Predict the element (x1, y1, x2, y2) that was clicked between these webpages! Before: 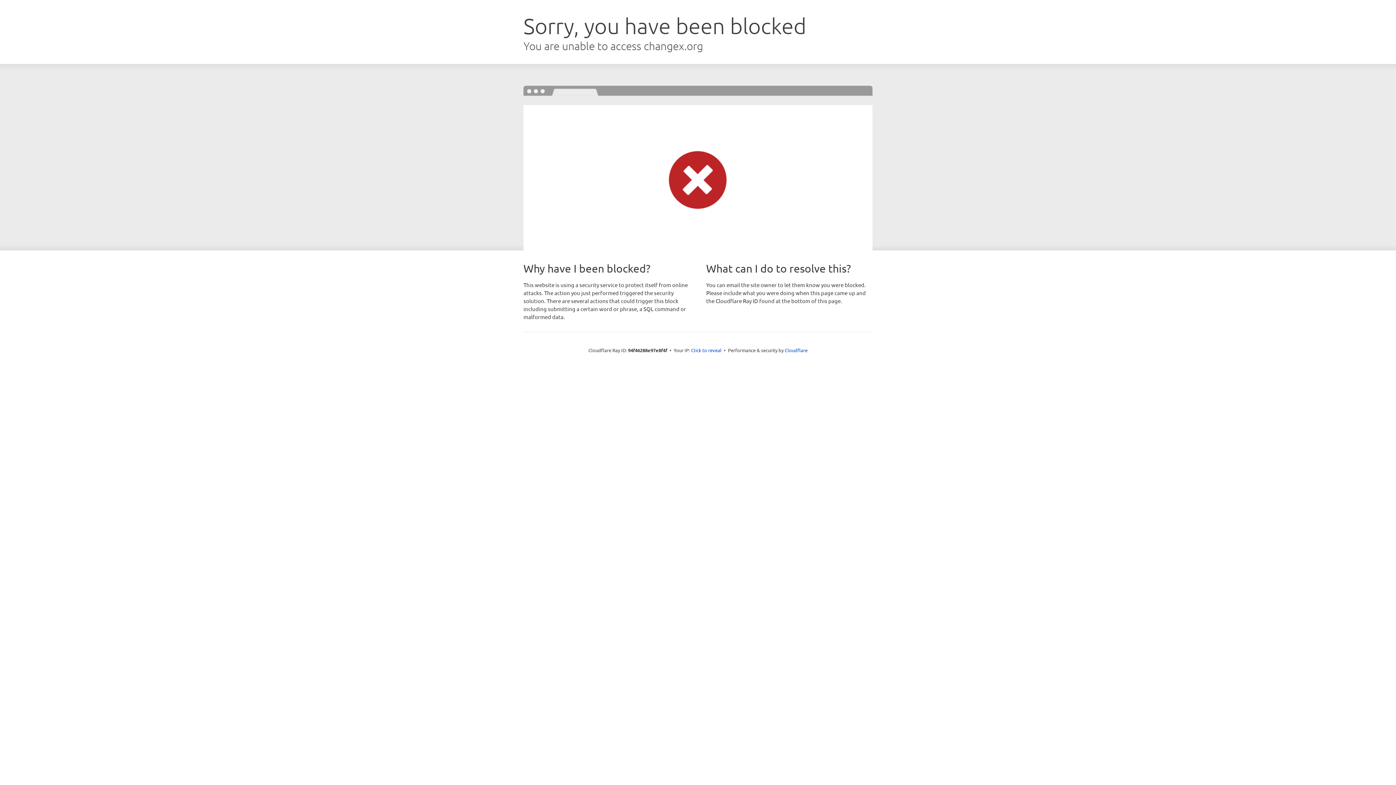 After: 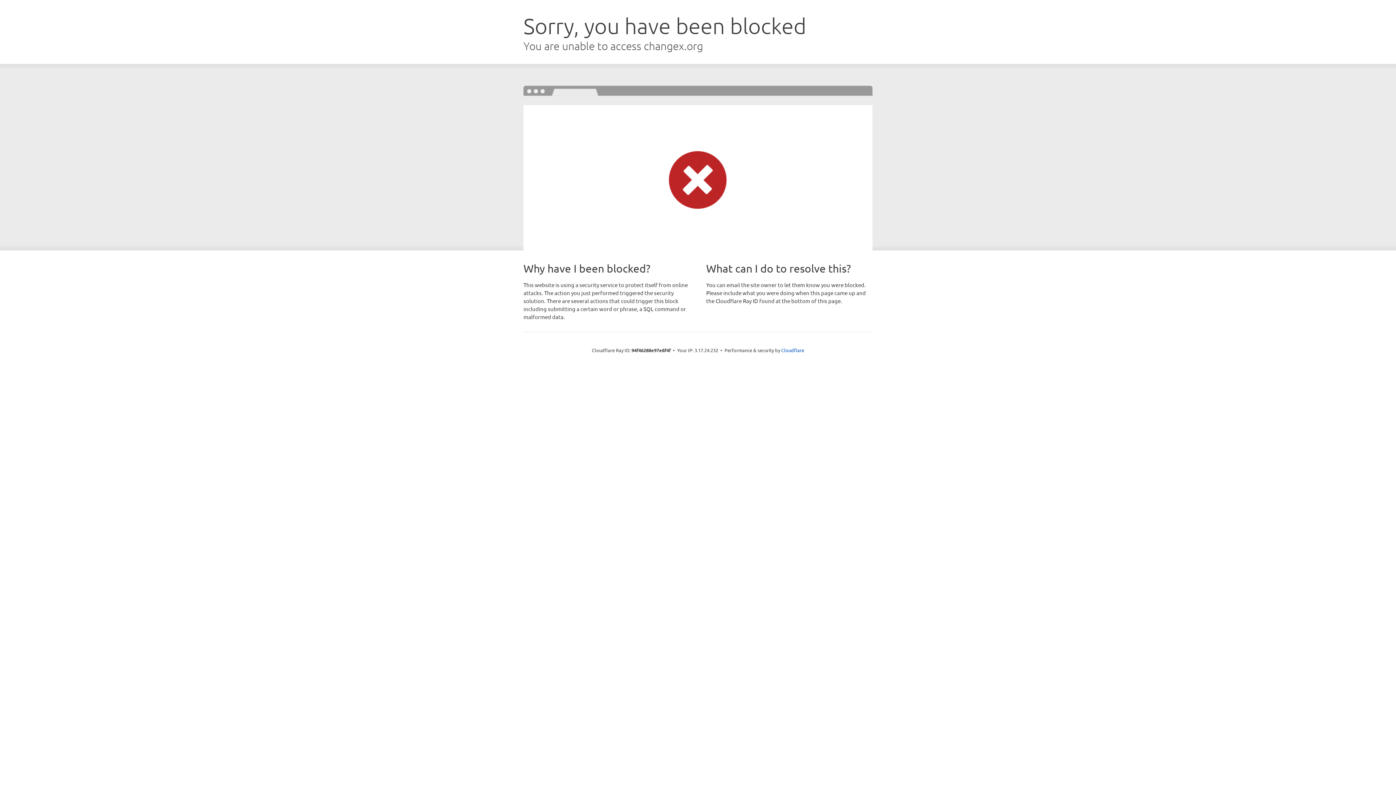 Action: bbox: (691, 346, 721, 353) label: Click to reveal